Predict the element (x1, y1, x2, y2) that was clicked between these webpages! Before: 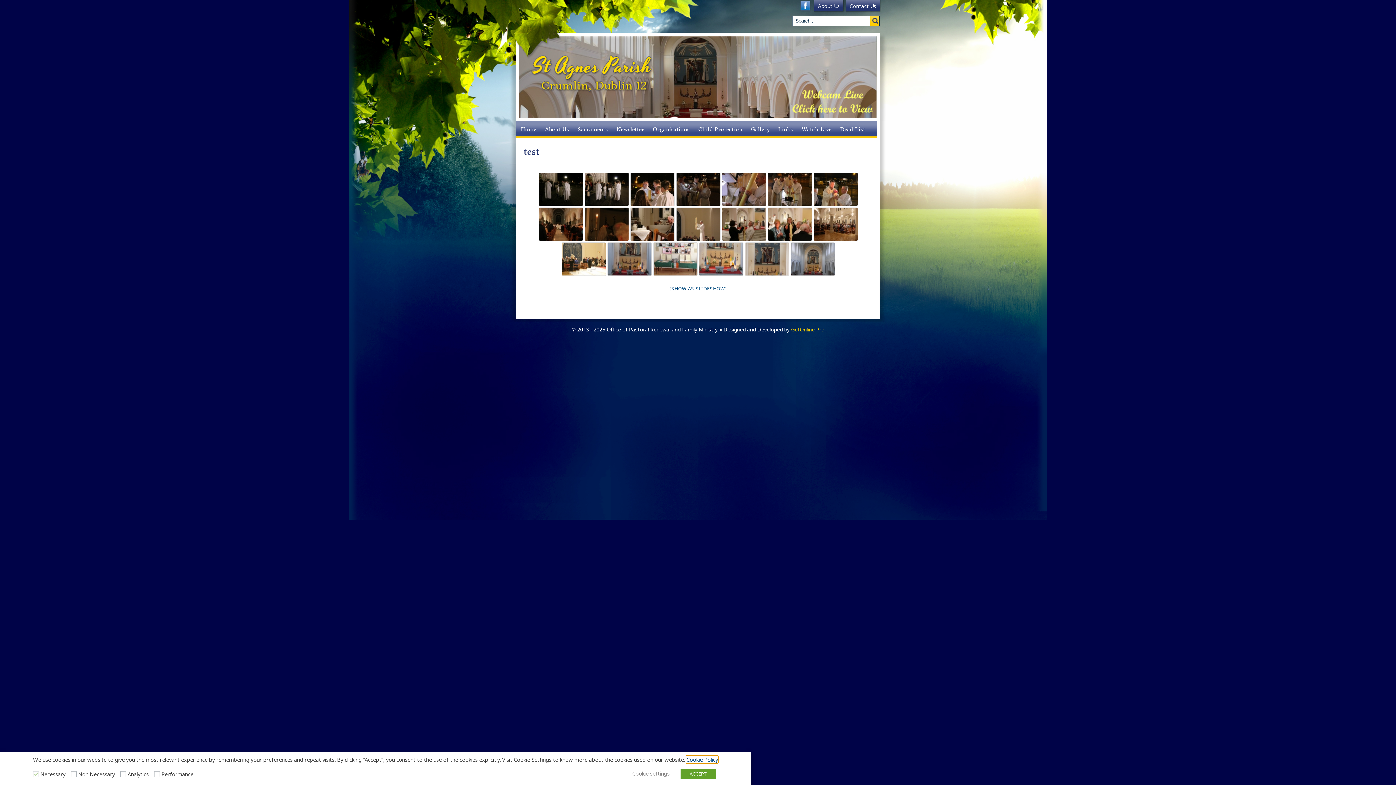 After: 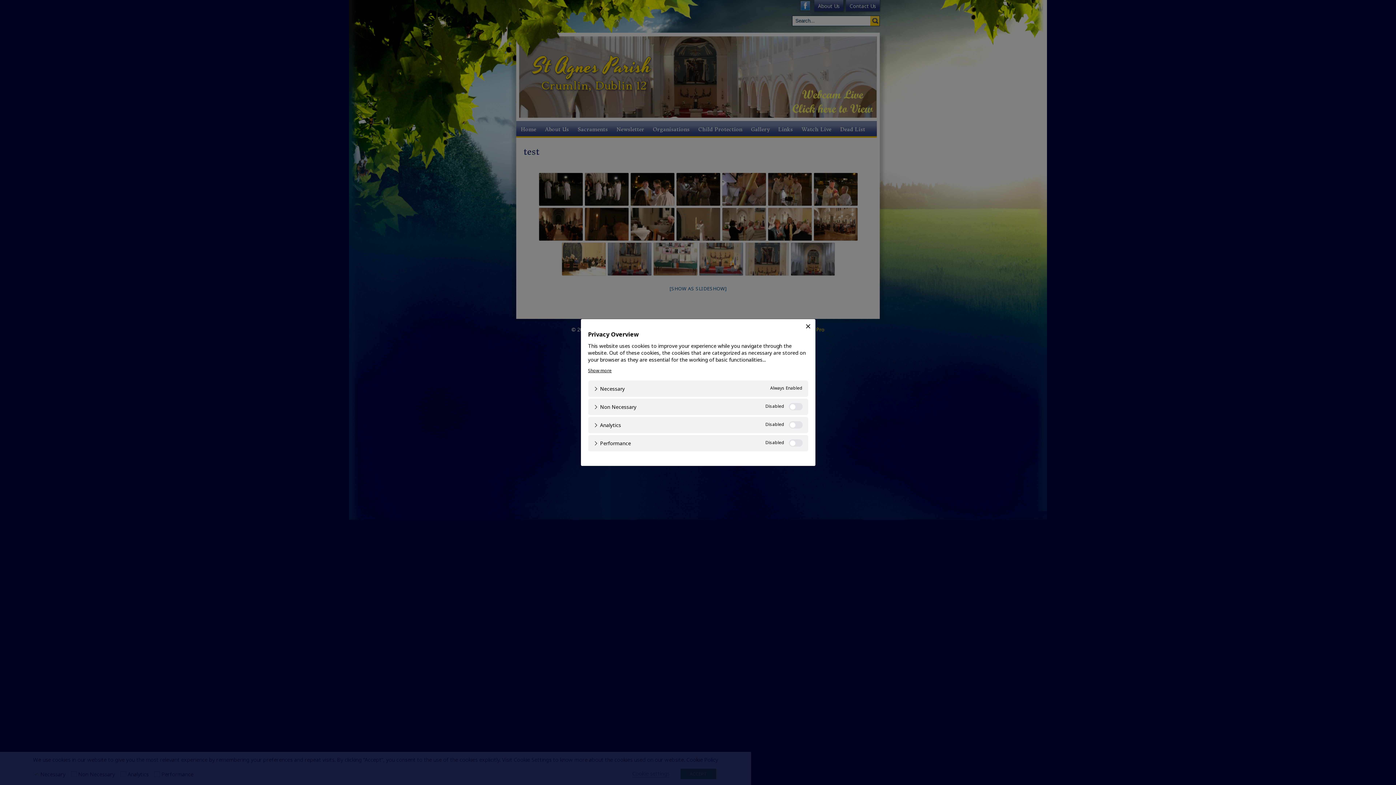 Action: label: Cookie settings bbox: (632, 770, 669, 777)